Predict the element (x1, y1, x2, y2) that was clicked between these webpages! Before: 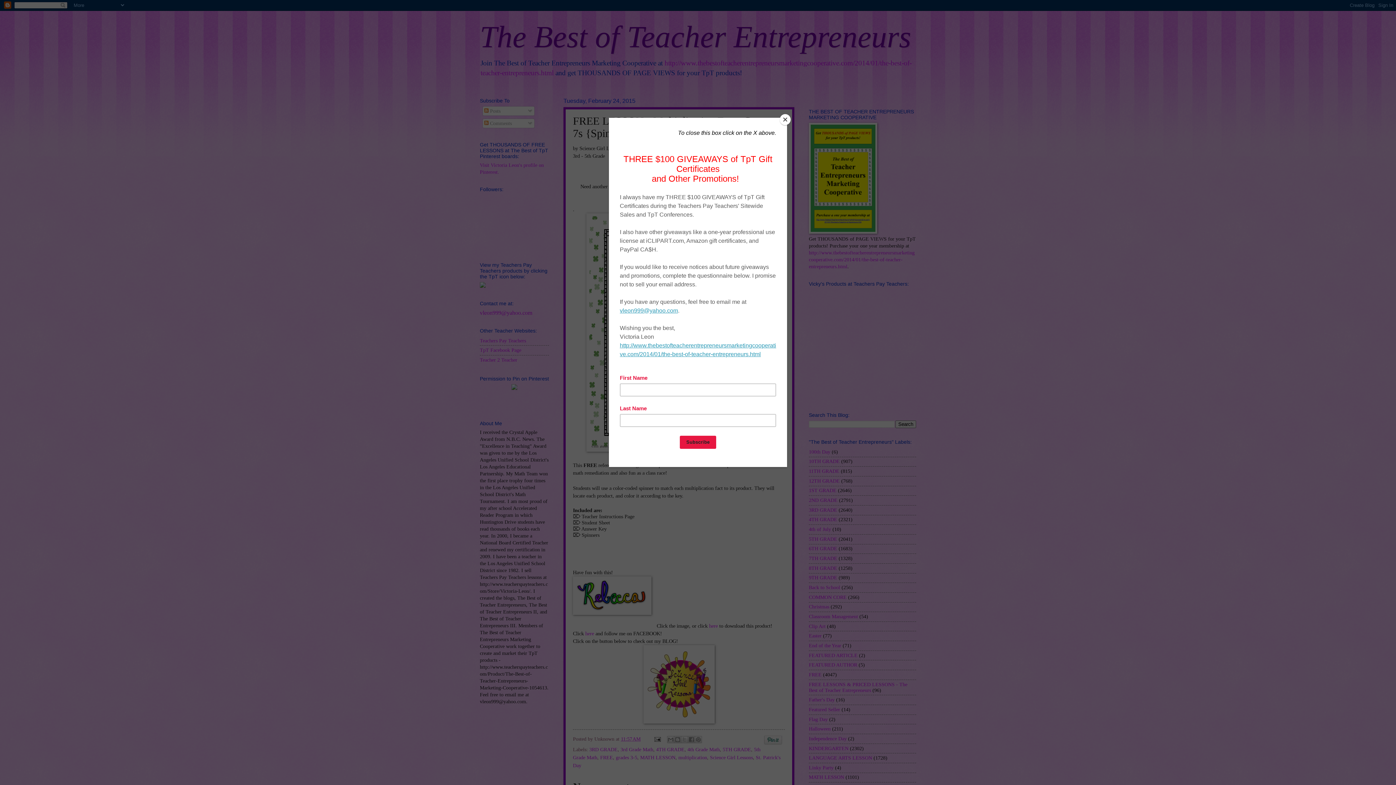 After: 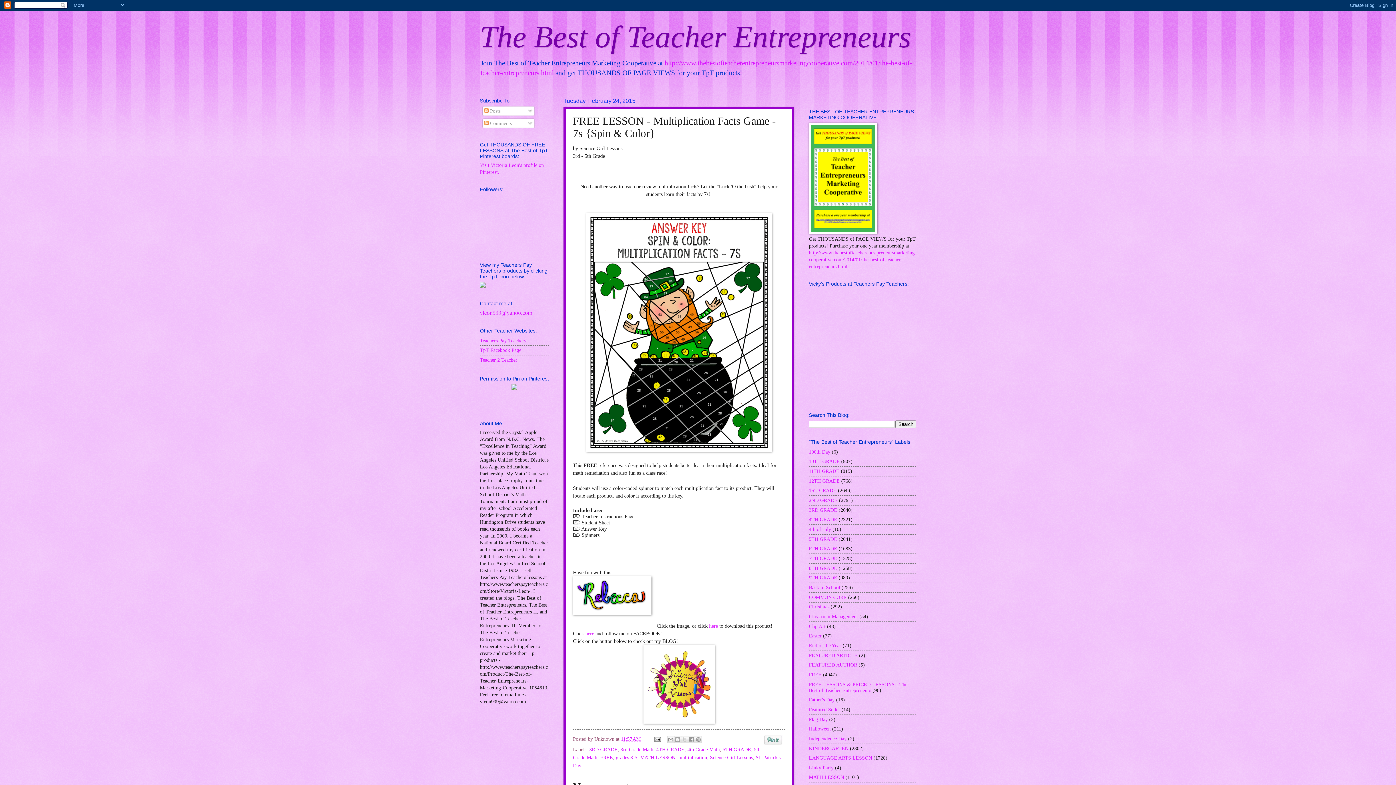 Action: bbox: (780, 114, 790, 125) label: Close